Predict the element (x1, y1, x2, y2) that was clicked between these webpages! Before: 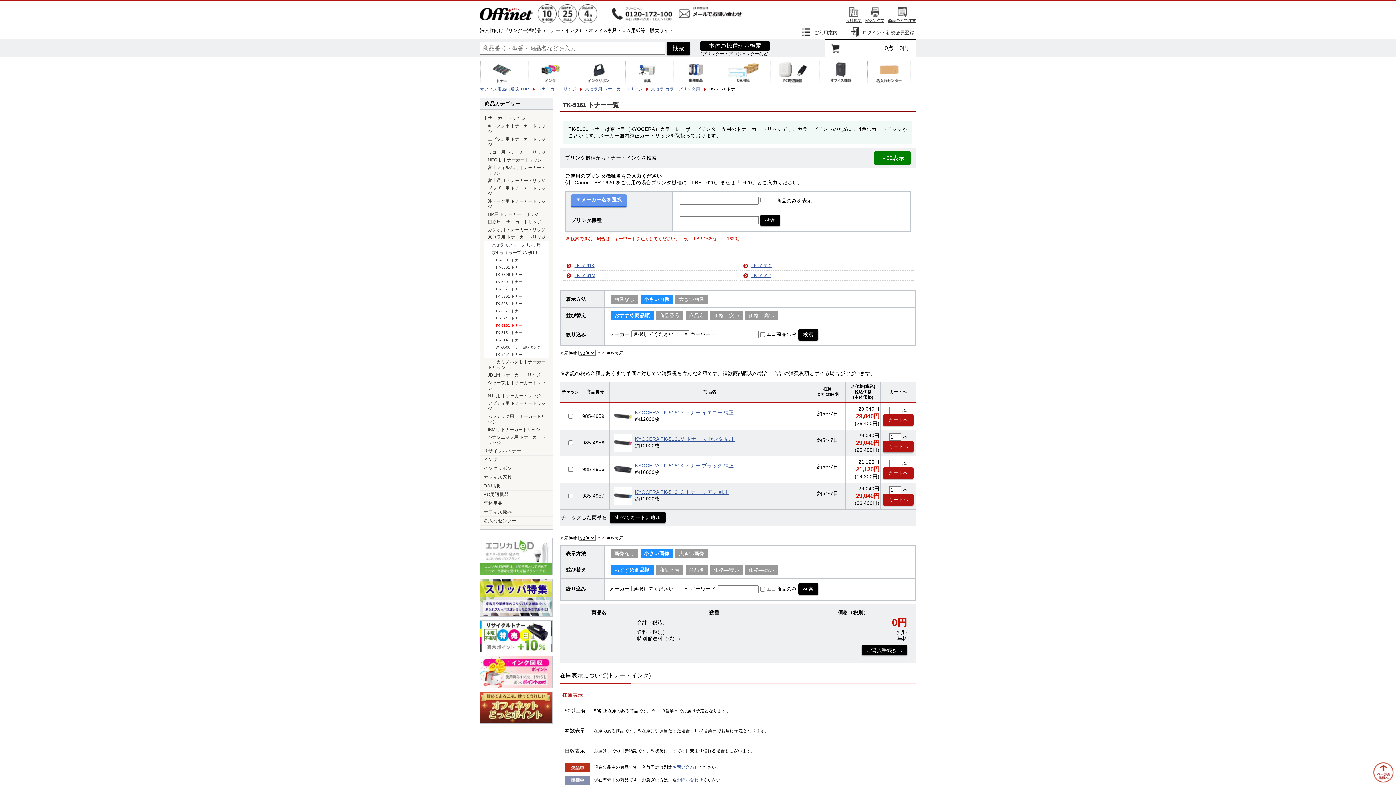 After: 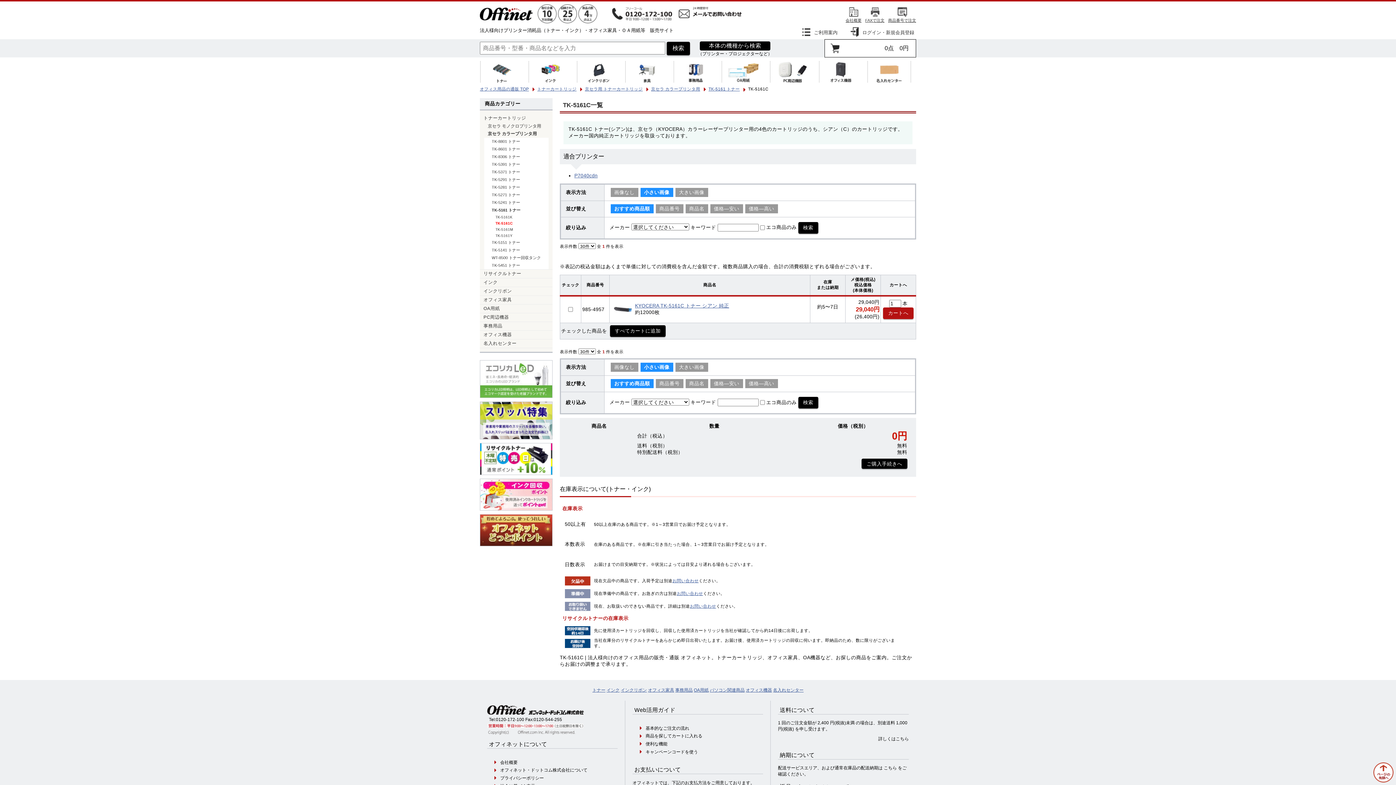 Action: label: TK-5161C bbox: (740, 260, 913, 270)